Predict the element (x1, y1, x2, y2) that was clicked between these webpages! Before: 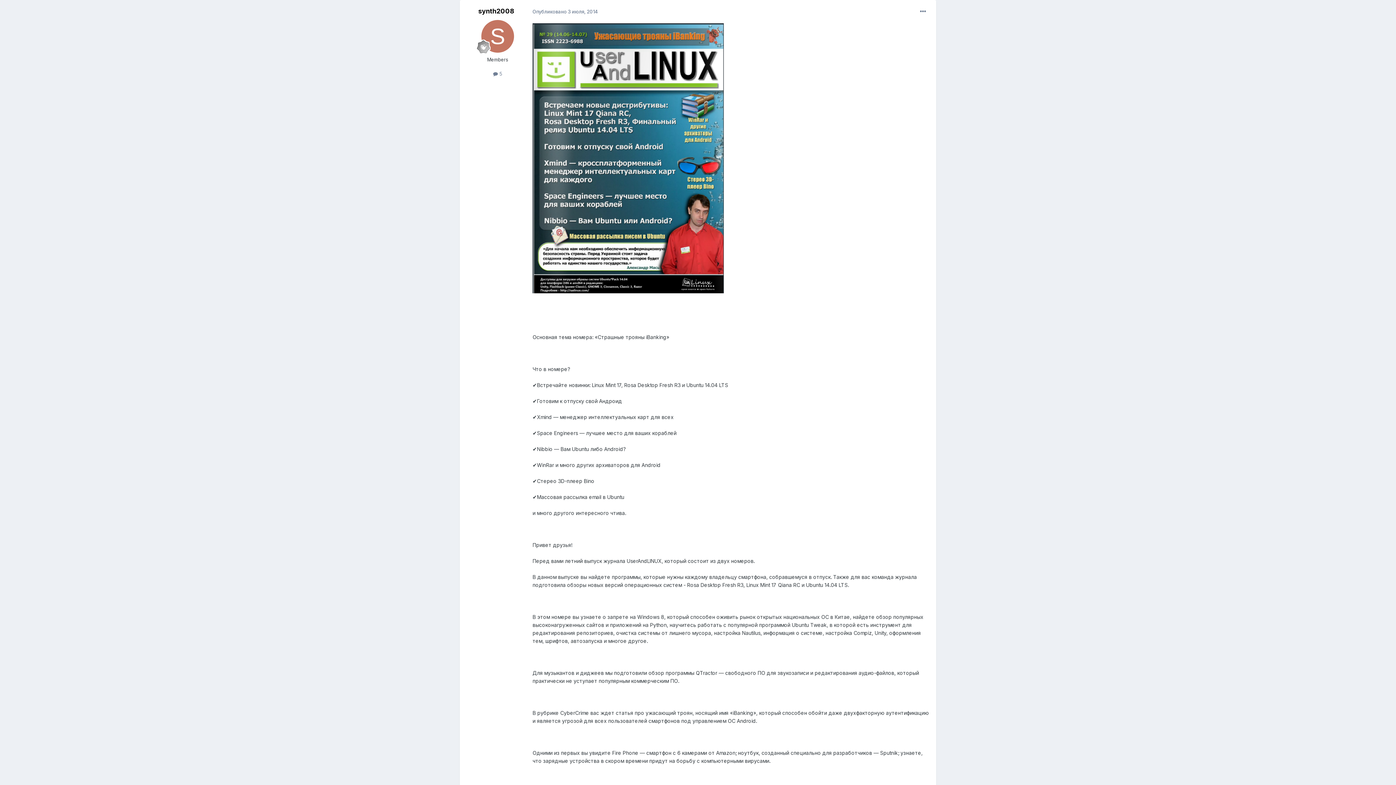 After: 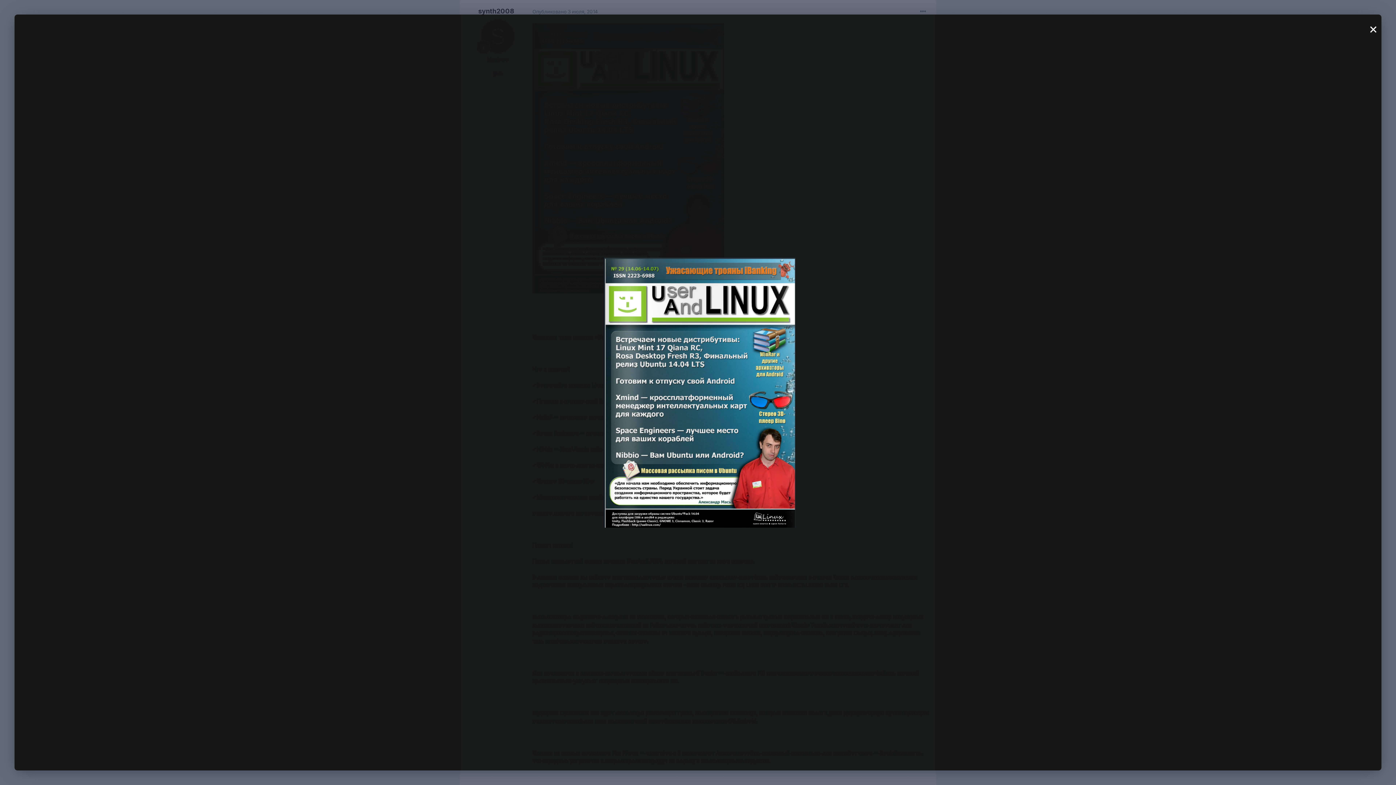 Action: bbox: (532, 154, 724, 160)